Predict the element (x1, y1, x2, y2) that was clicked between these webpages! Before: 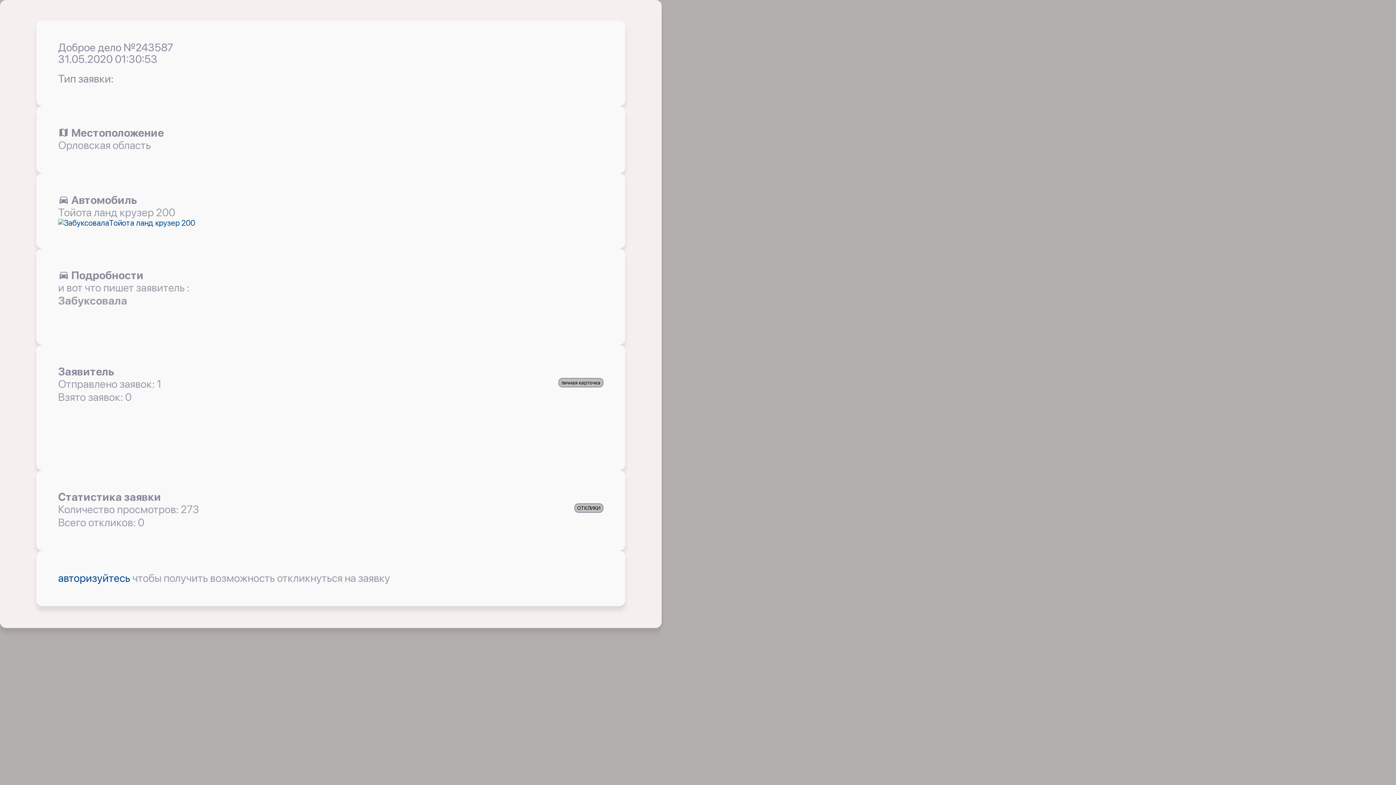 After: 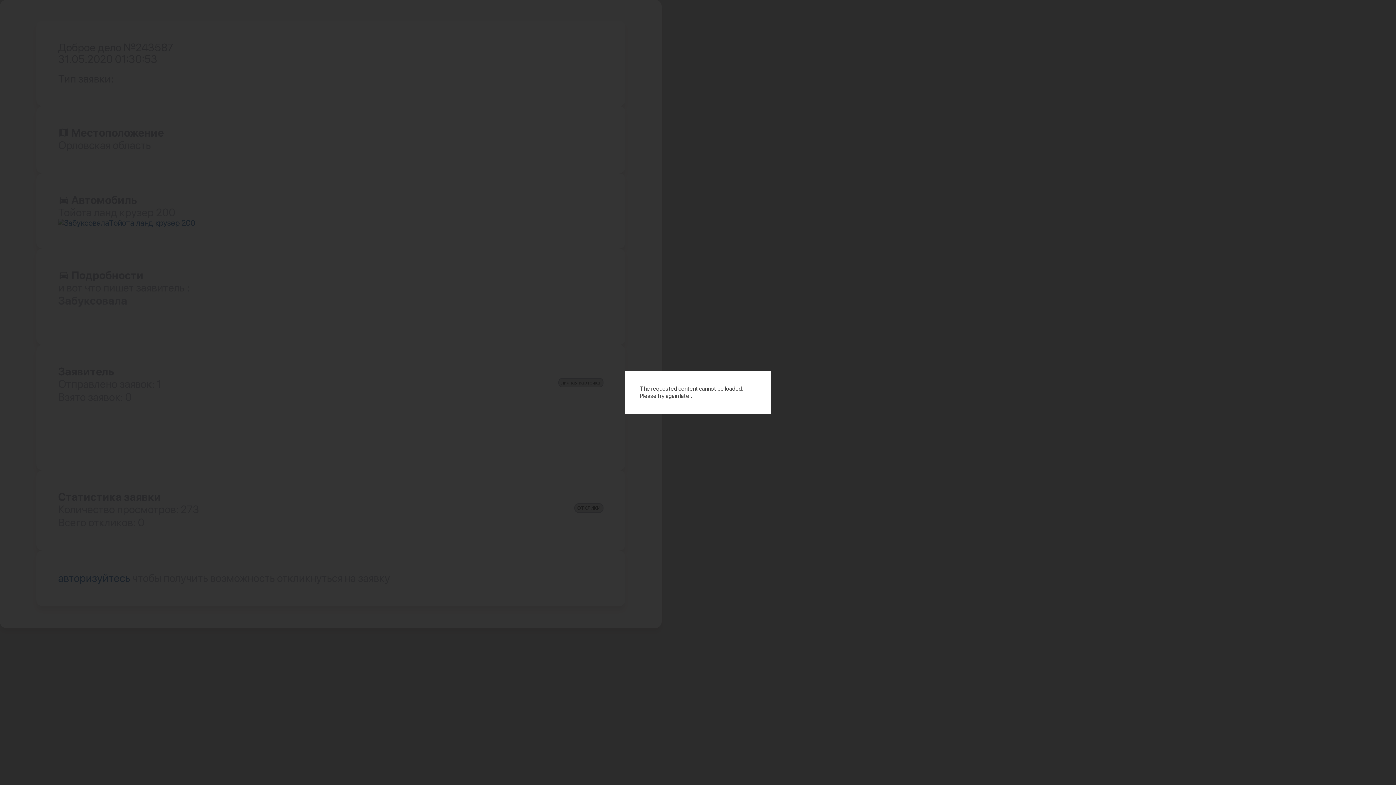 Action: bbox: (58, 218, 195, 227)